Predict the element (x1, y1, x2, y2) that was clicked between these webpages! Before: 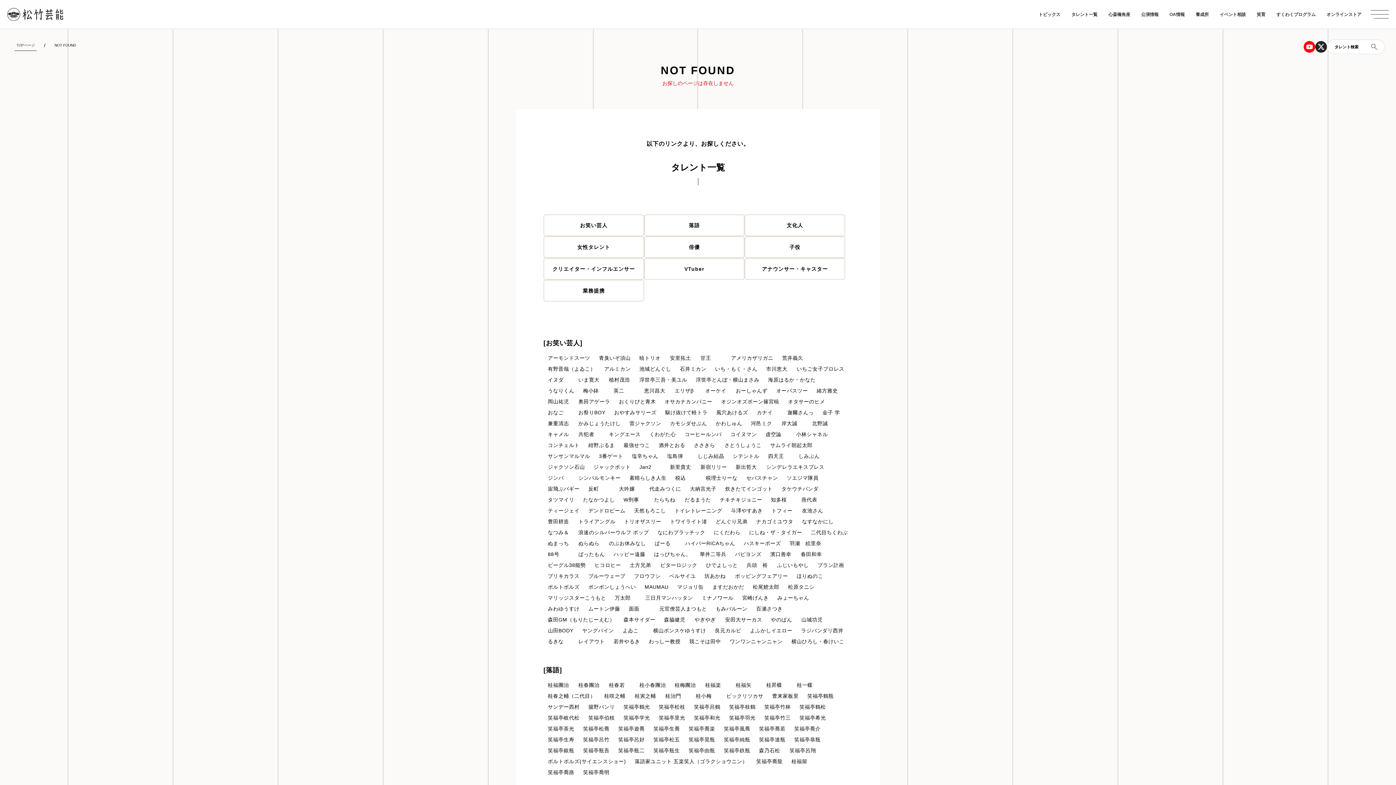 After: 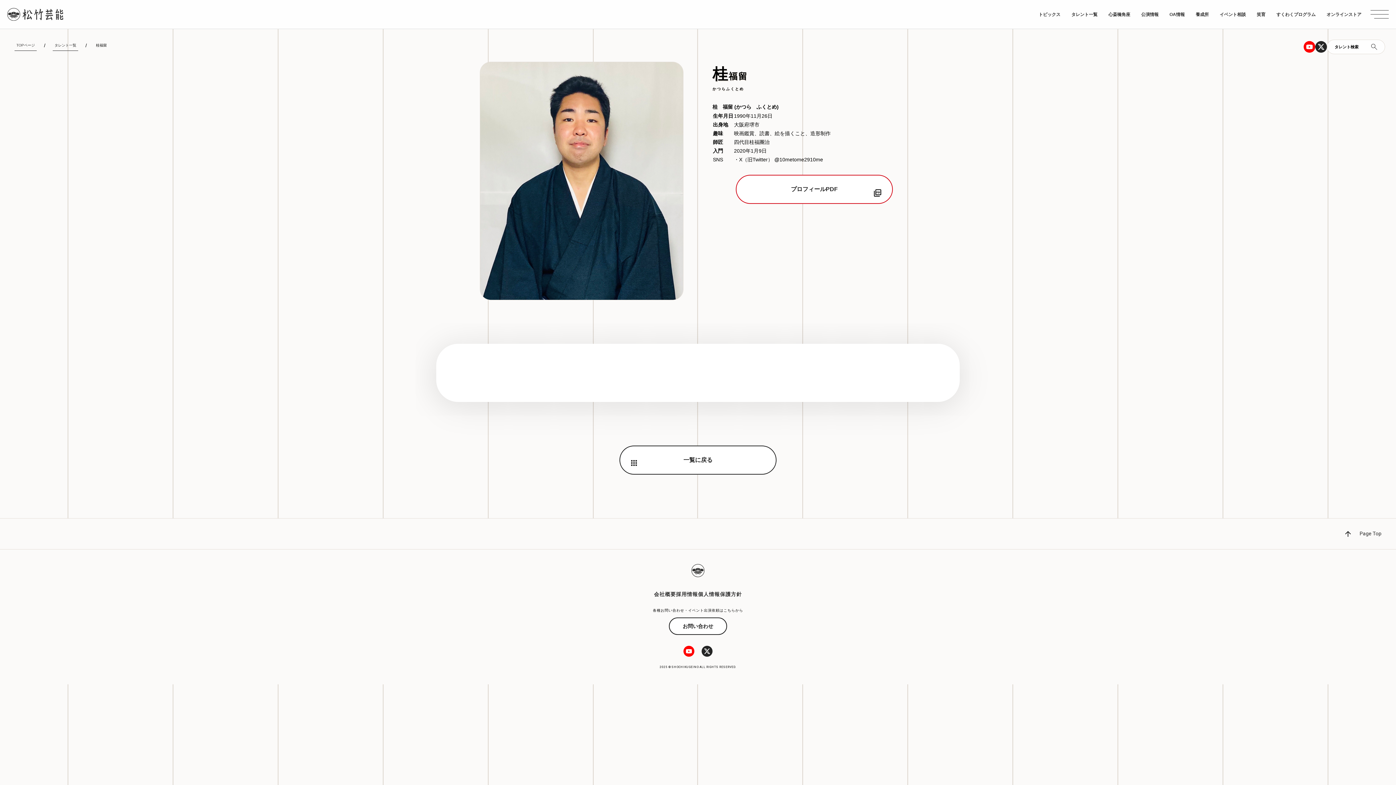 Action: label: 桂福留 bbox: (787, 756, 817, 767)